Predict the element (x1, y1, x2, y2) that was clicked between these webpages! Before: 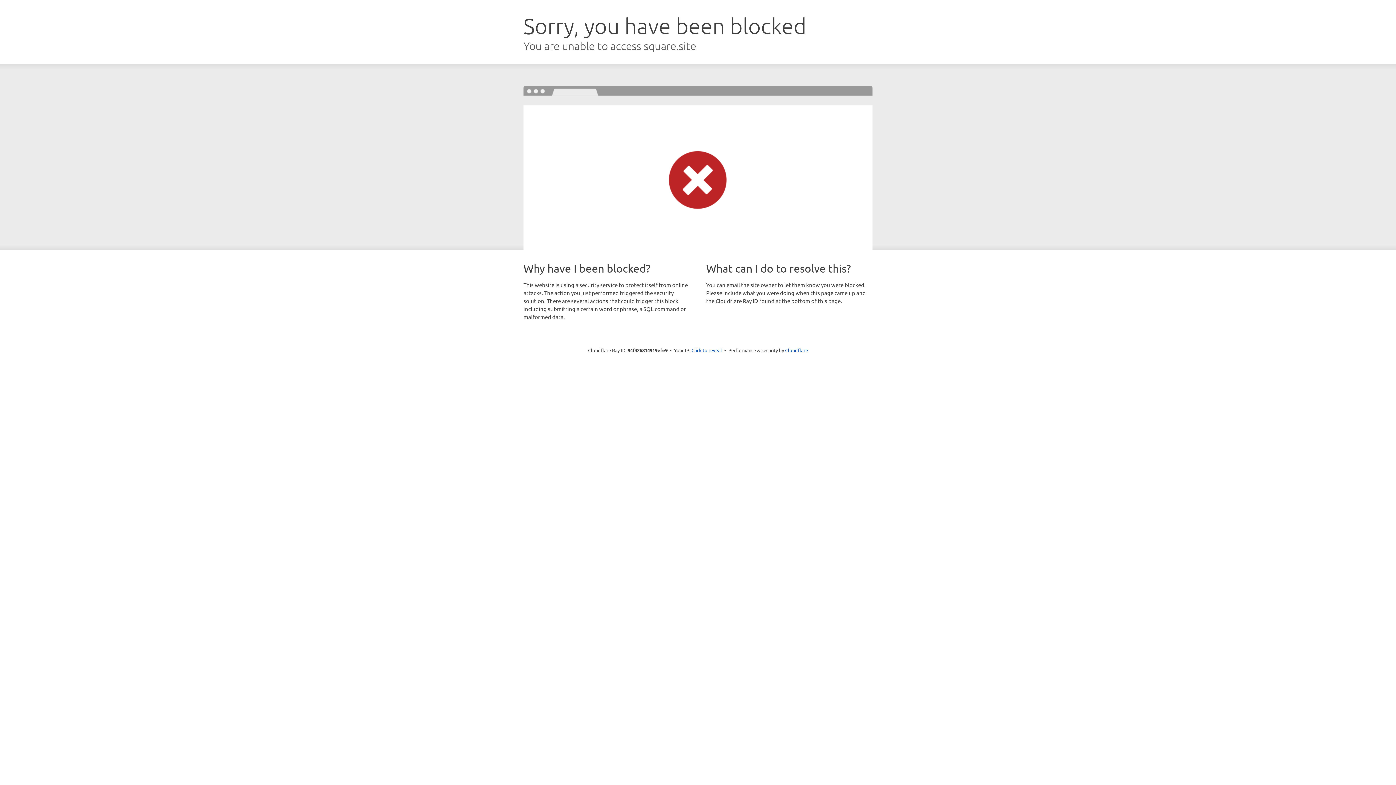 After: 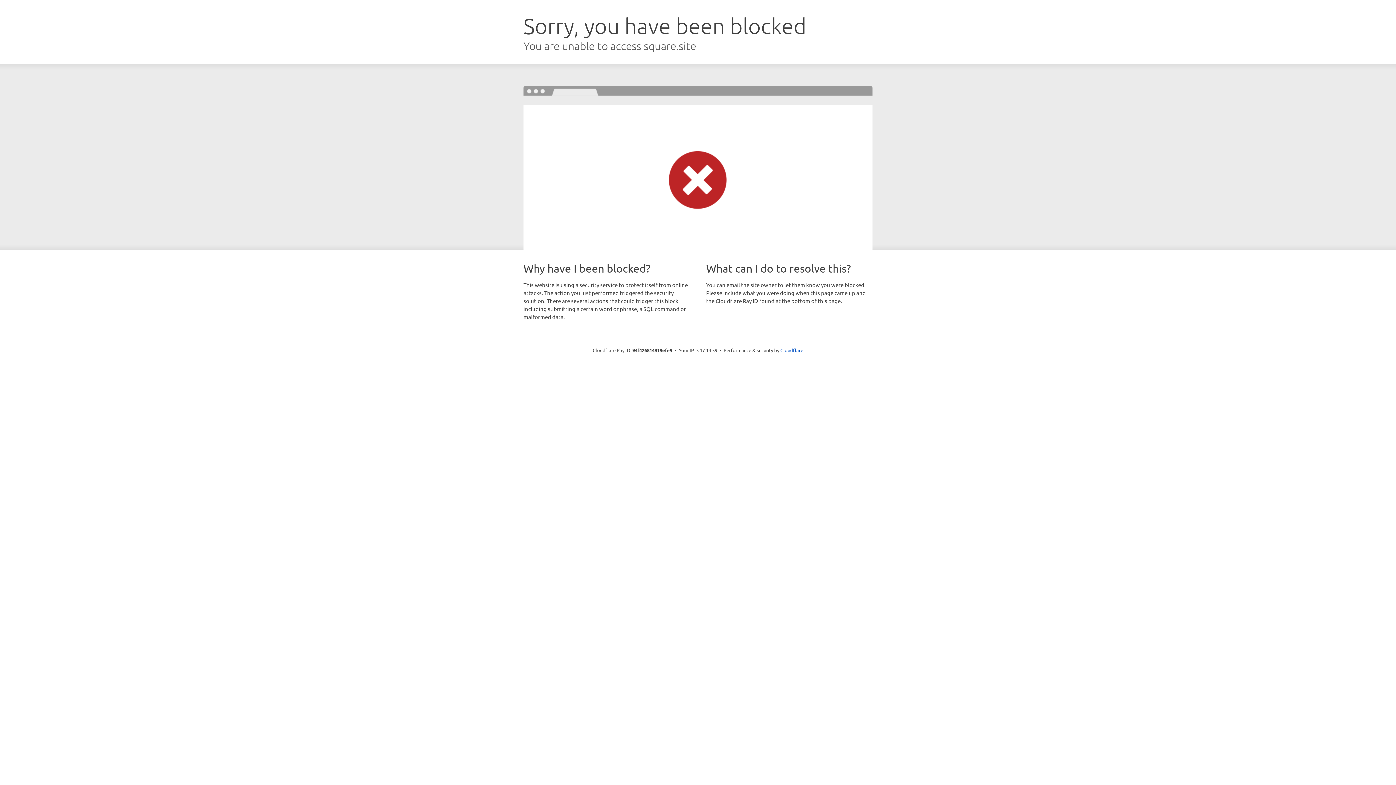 Action: bbox: (691, 346, 722, 353) label: Click to reveal